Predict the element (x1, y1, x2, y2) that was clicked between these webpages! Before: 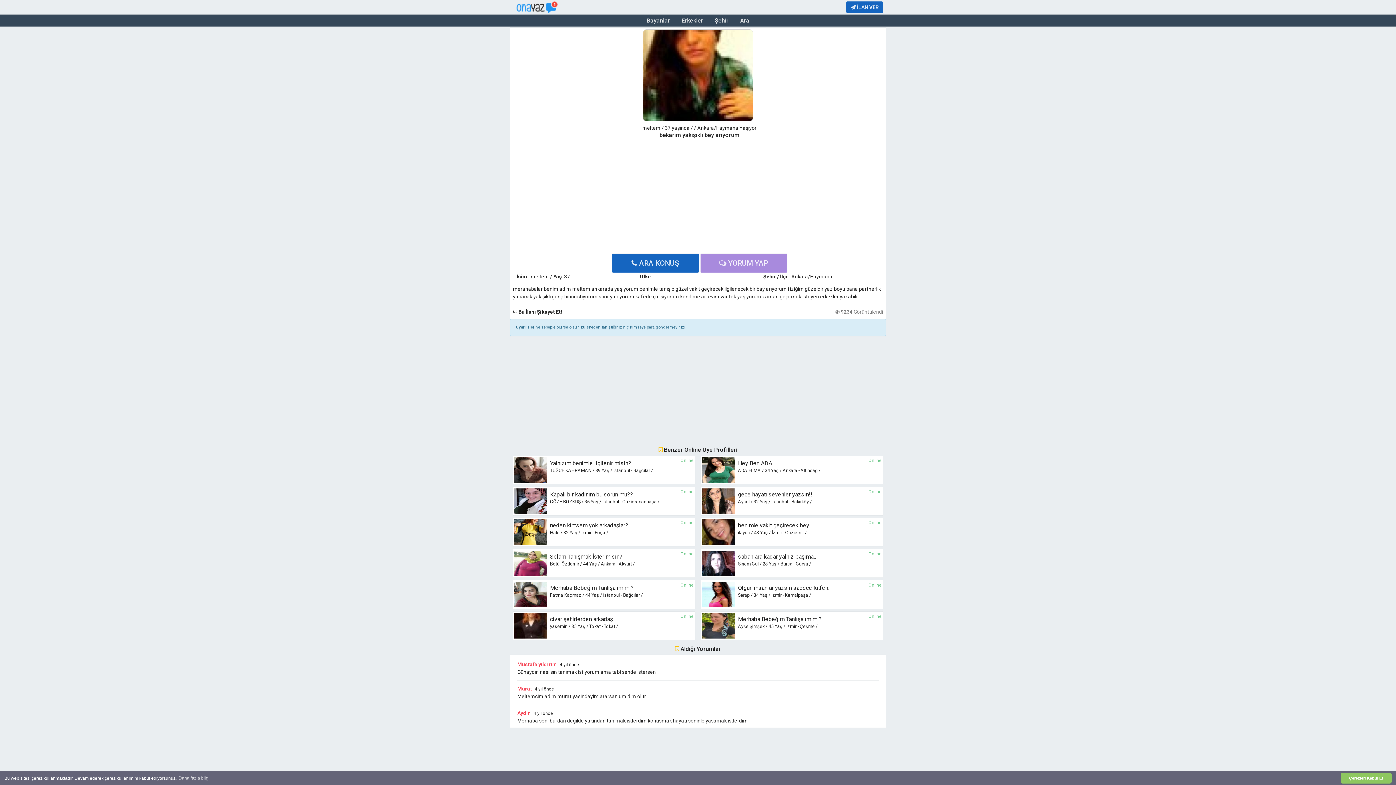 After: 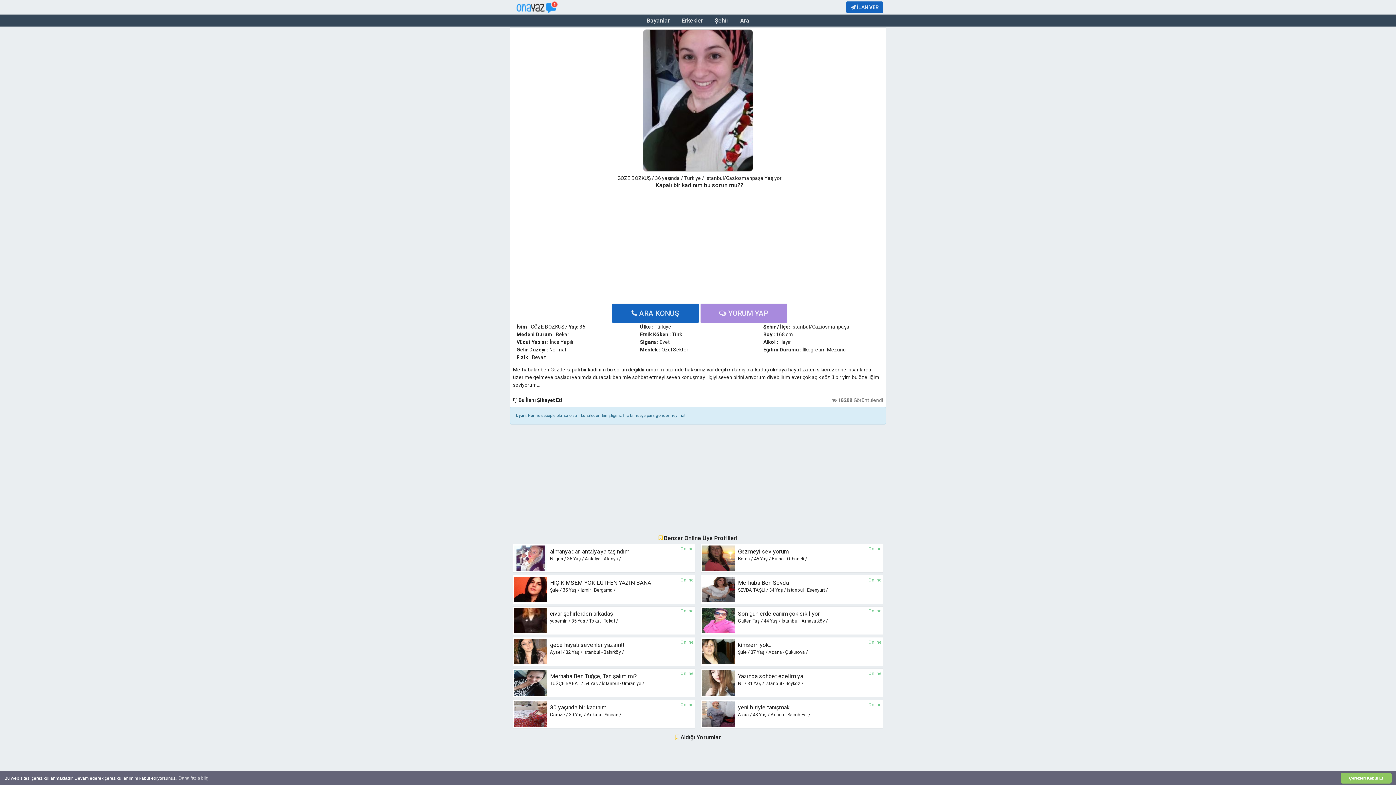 Action: bbox: (550, 491, 633, 498) label: Kapalı bir kadınım bu sorun mu??